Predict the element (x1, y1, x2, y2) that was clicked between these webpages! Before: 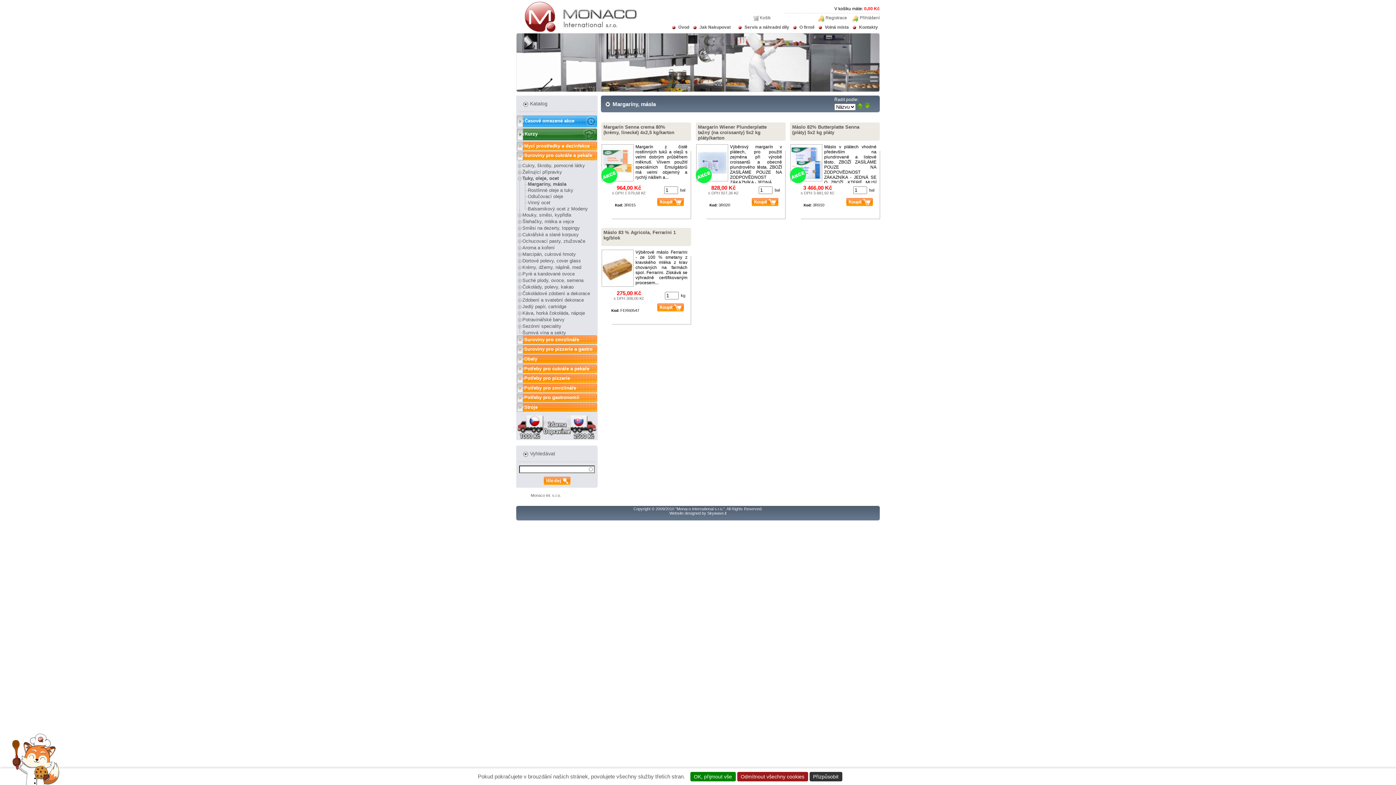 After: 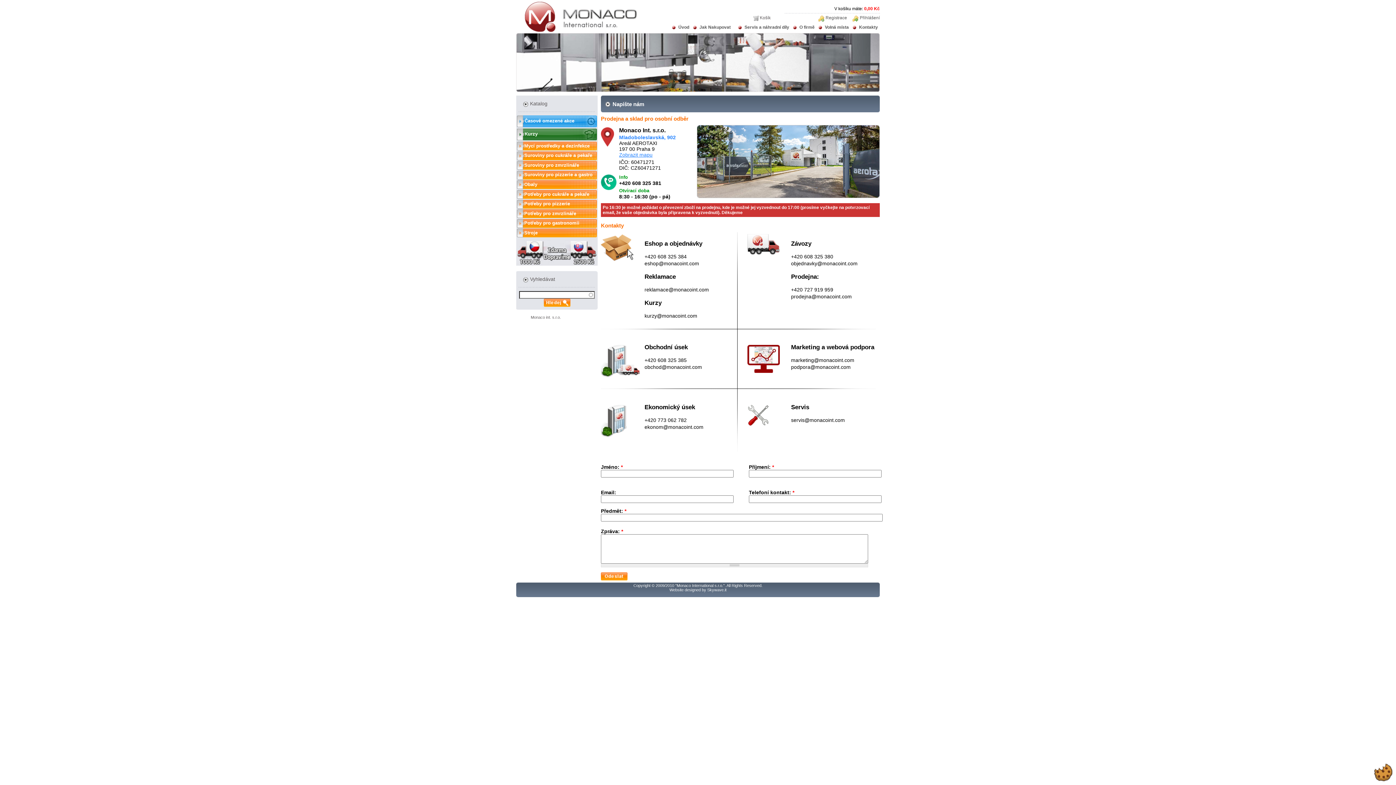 Action: label: Kontakty bbox: (857, 23, 880, 30)